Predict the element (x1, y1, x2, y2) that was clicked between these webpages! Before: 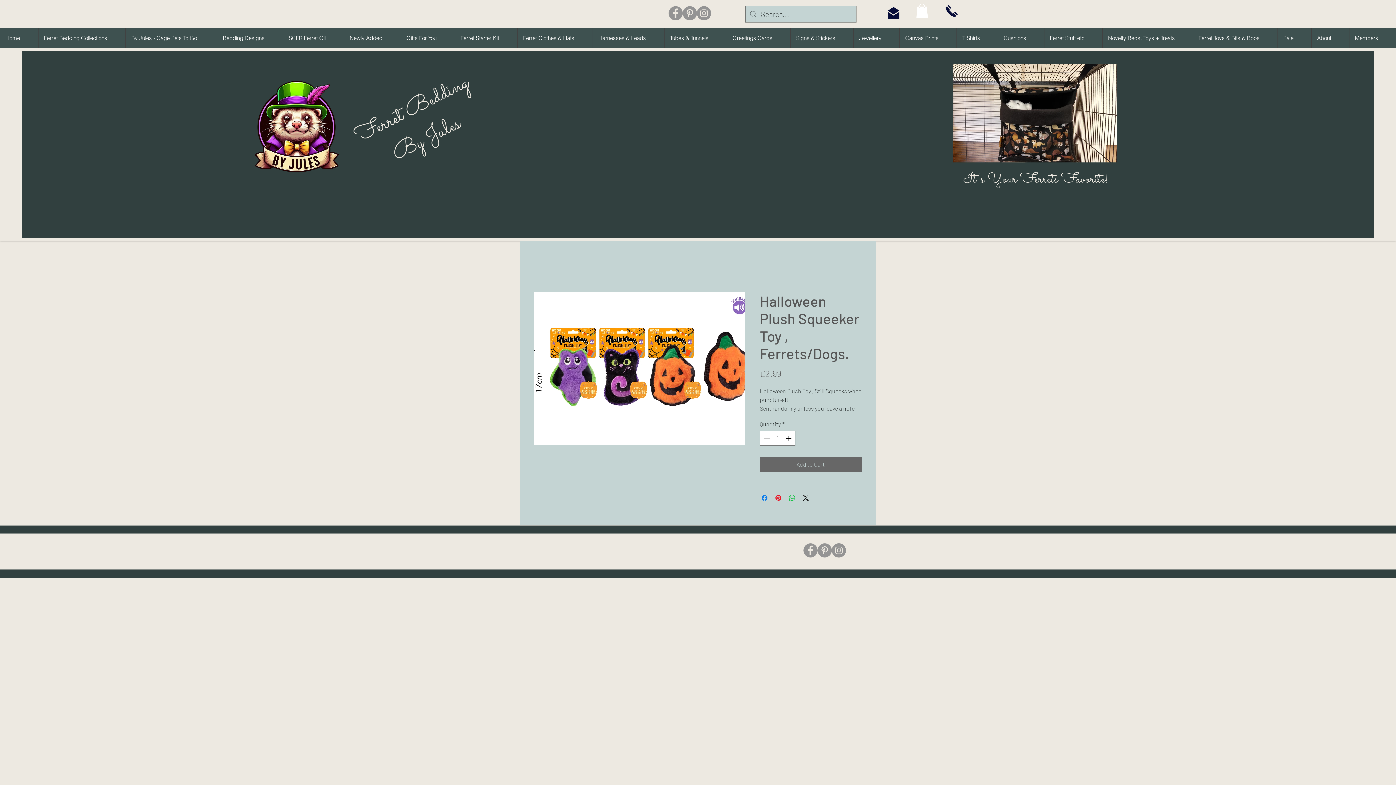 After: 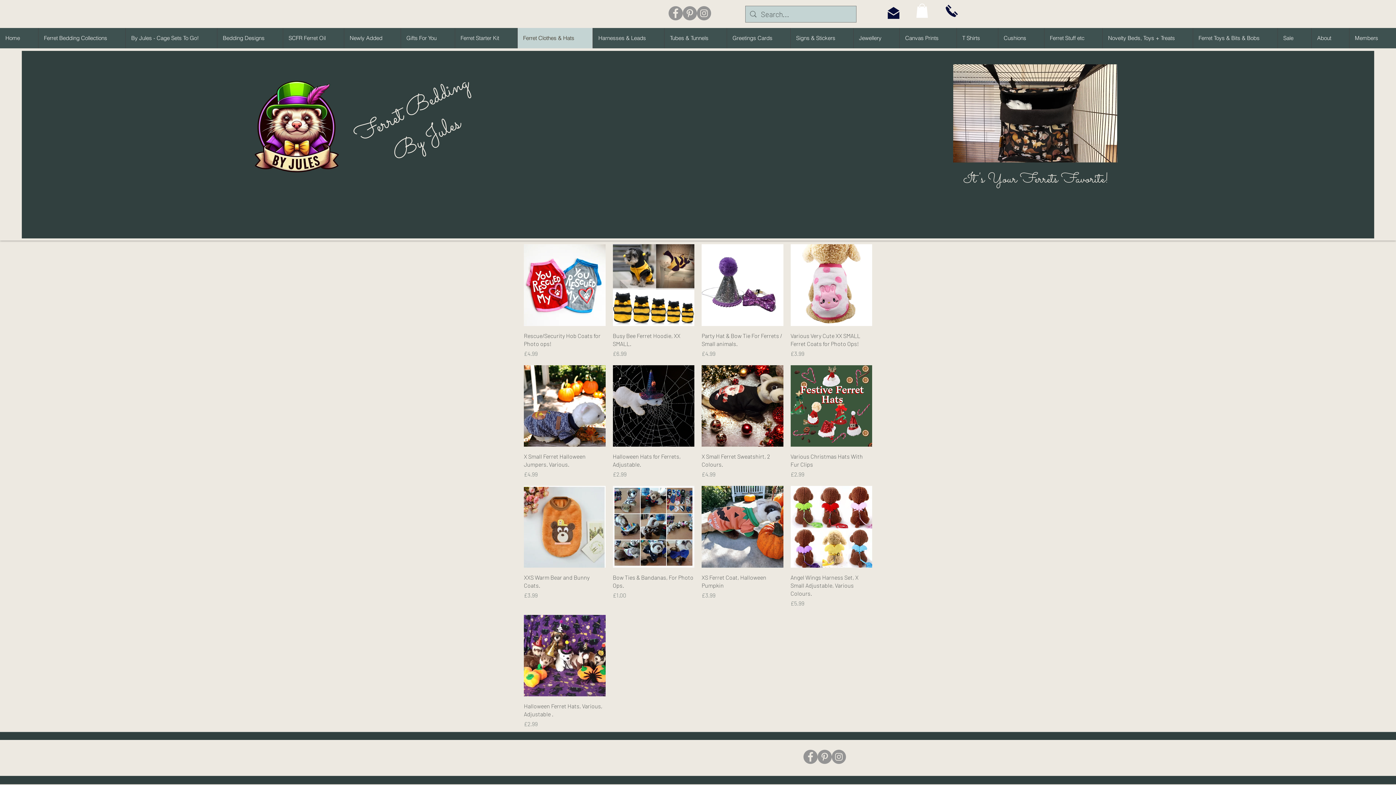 Action: bbox: (517, 28, 592, 48) label: Ferret Clothes & Hats